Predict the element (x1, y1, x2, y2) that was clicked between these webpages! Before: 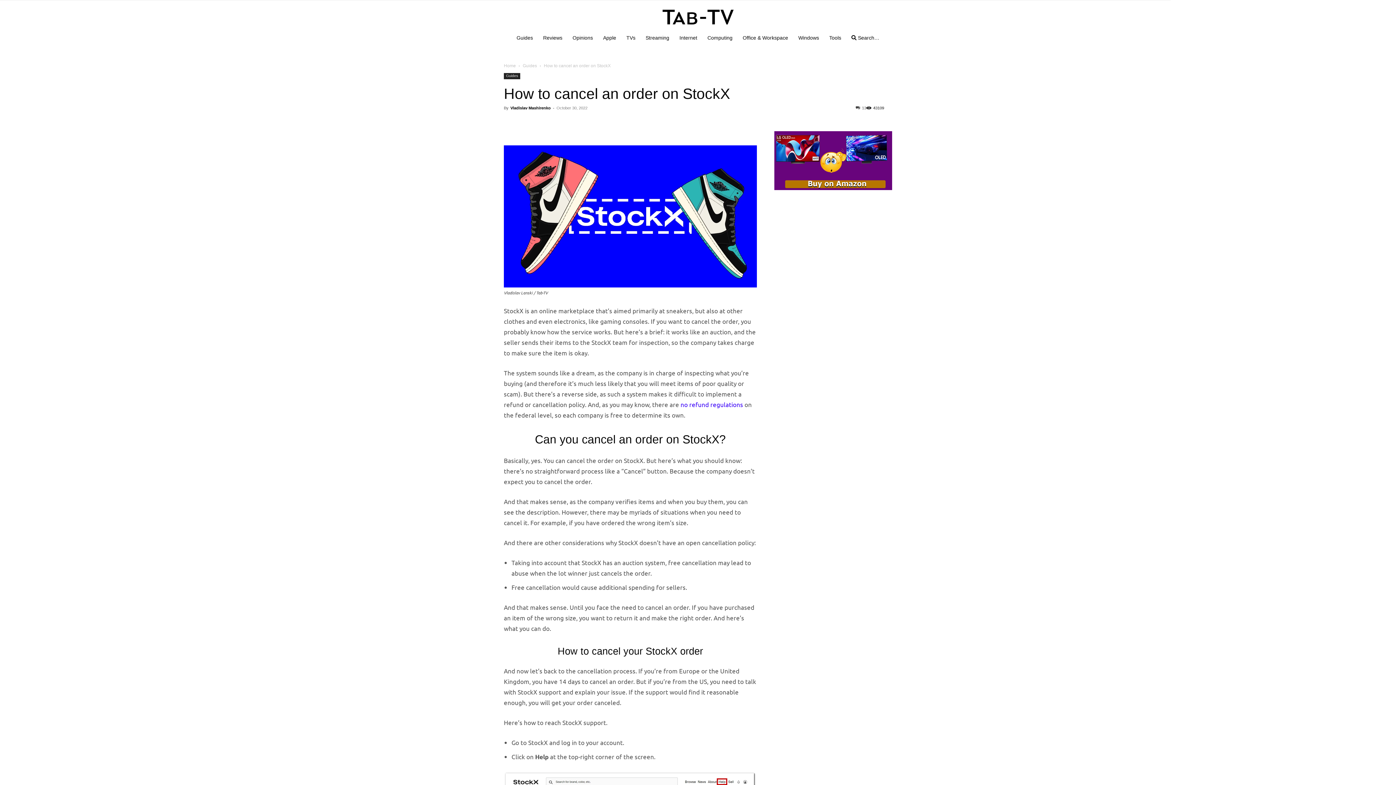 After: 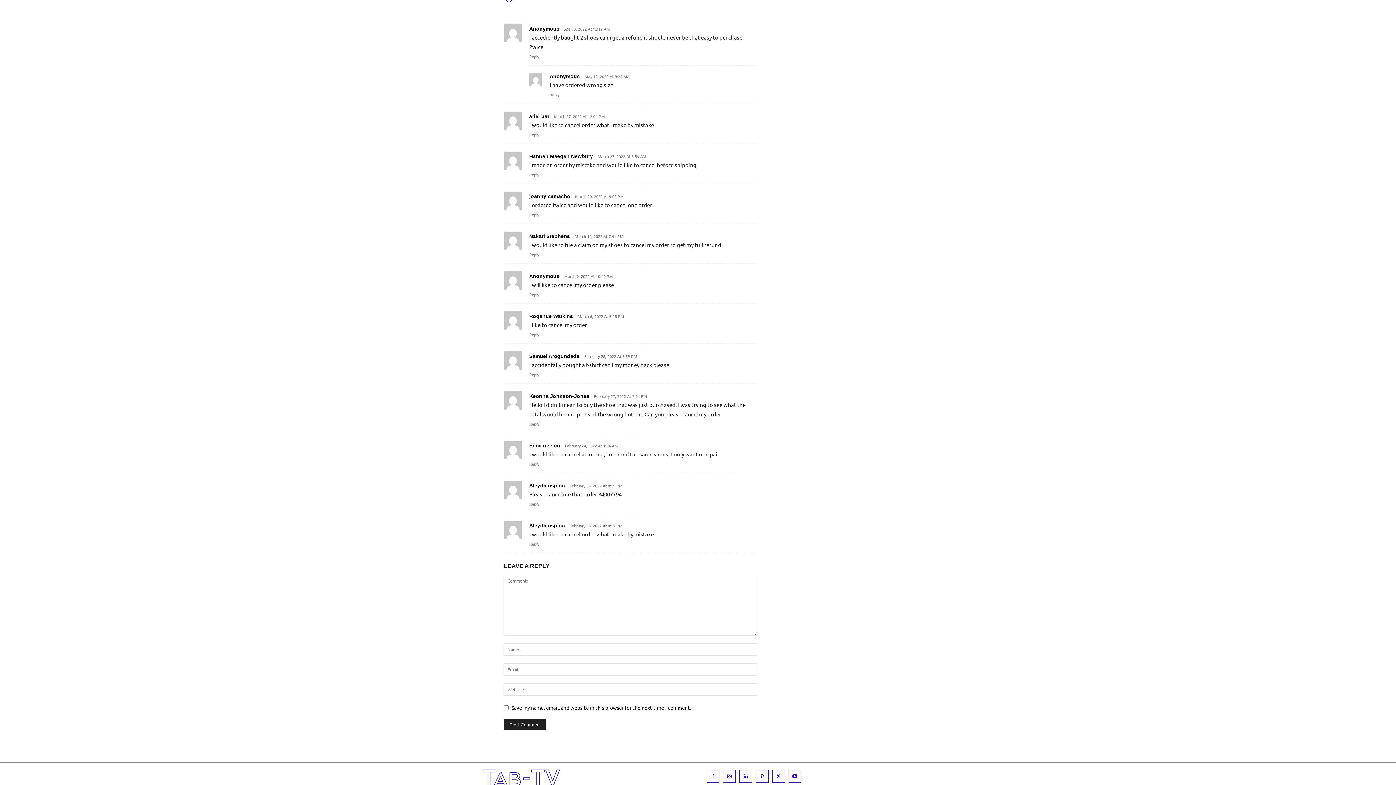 Action: bbox: (856, 105, 866, 110) label: 13